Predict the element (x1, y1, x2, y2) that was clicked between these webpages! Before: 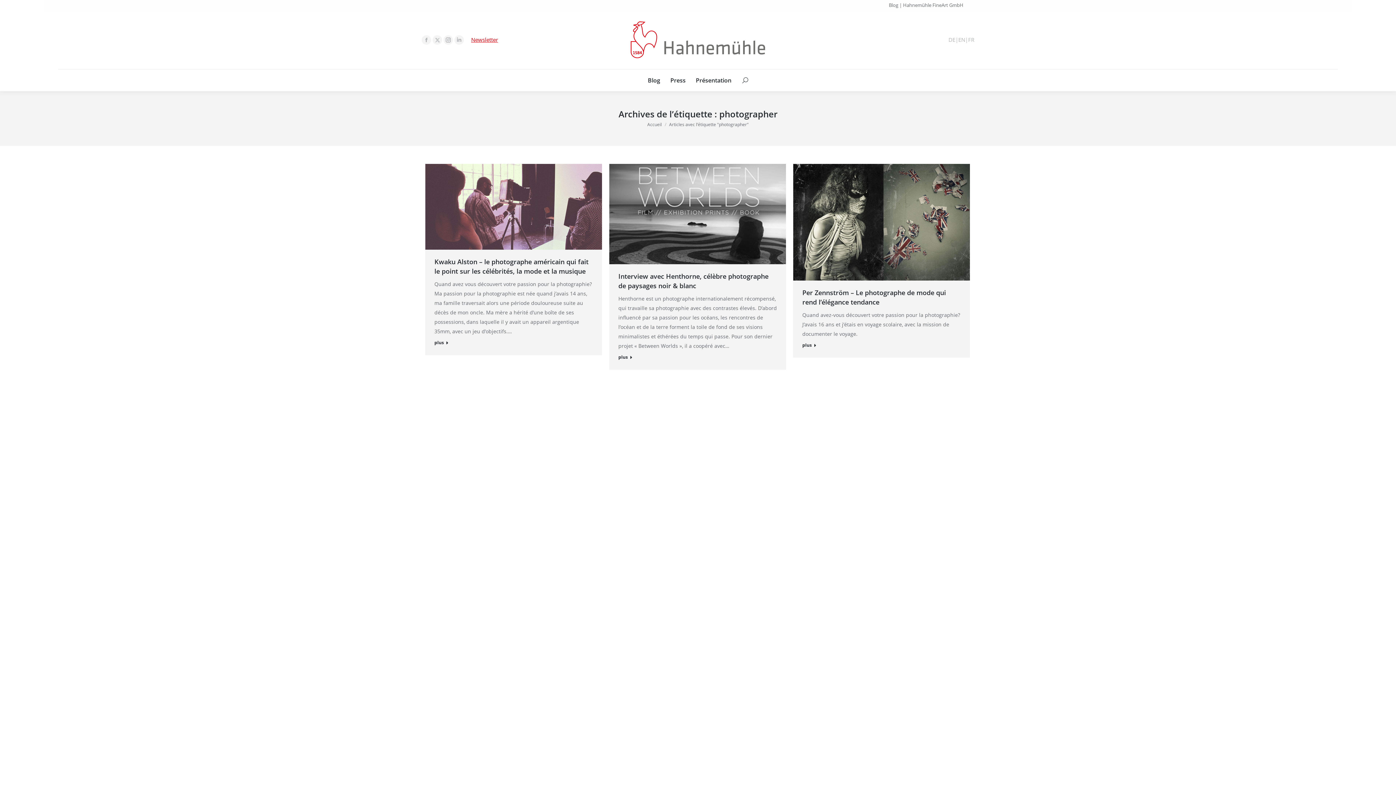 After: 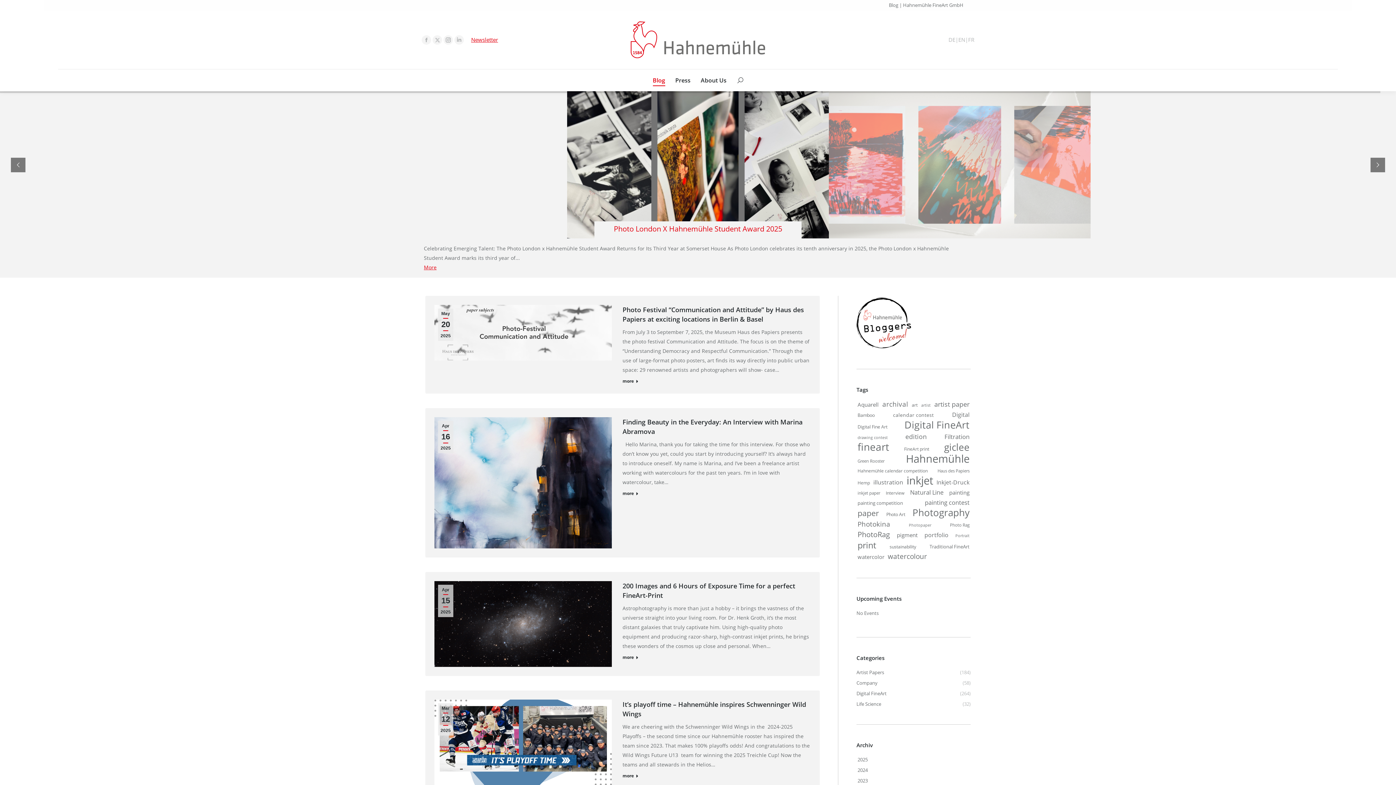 Action: bbox: (958, 36, 965, 43) label: EN